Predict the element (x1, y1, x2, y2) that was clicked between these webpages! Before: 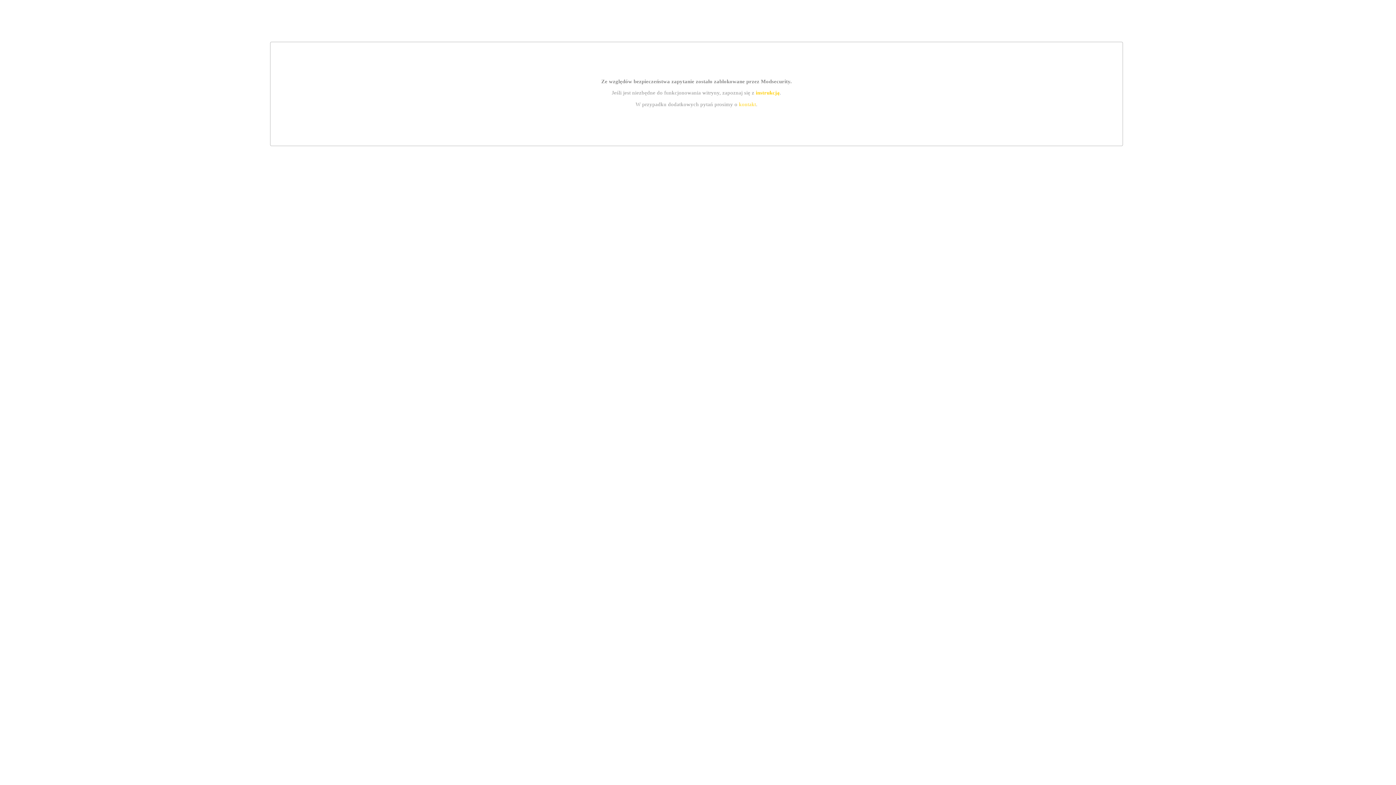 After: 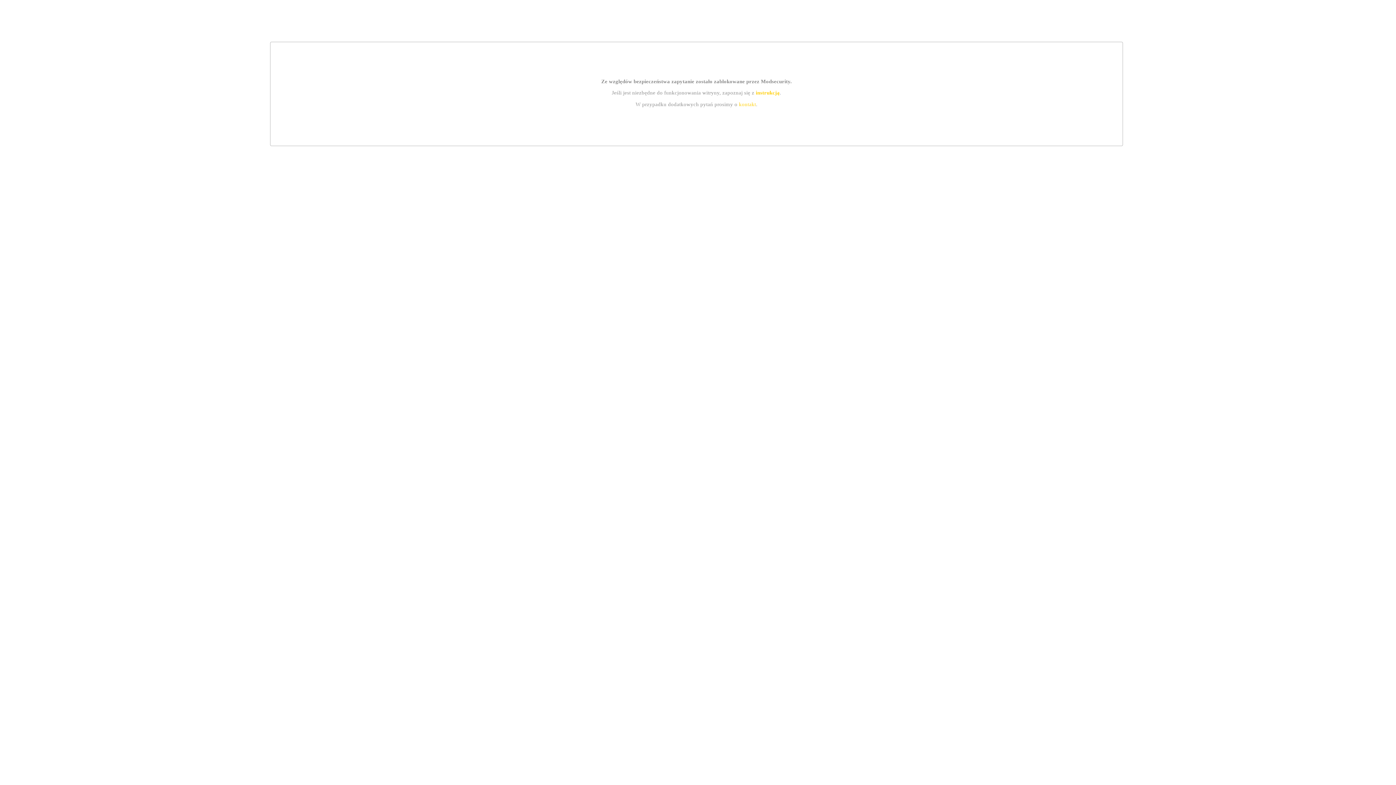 Action: bbox: (755, 89, 779, 95) label: instrukcją